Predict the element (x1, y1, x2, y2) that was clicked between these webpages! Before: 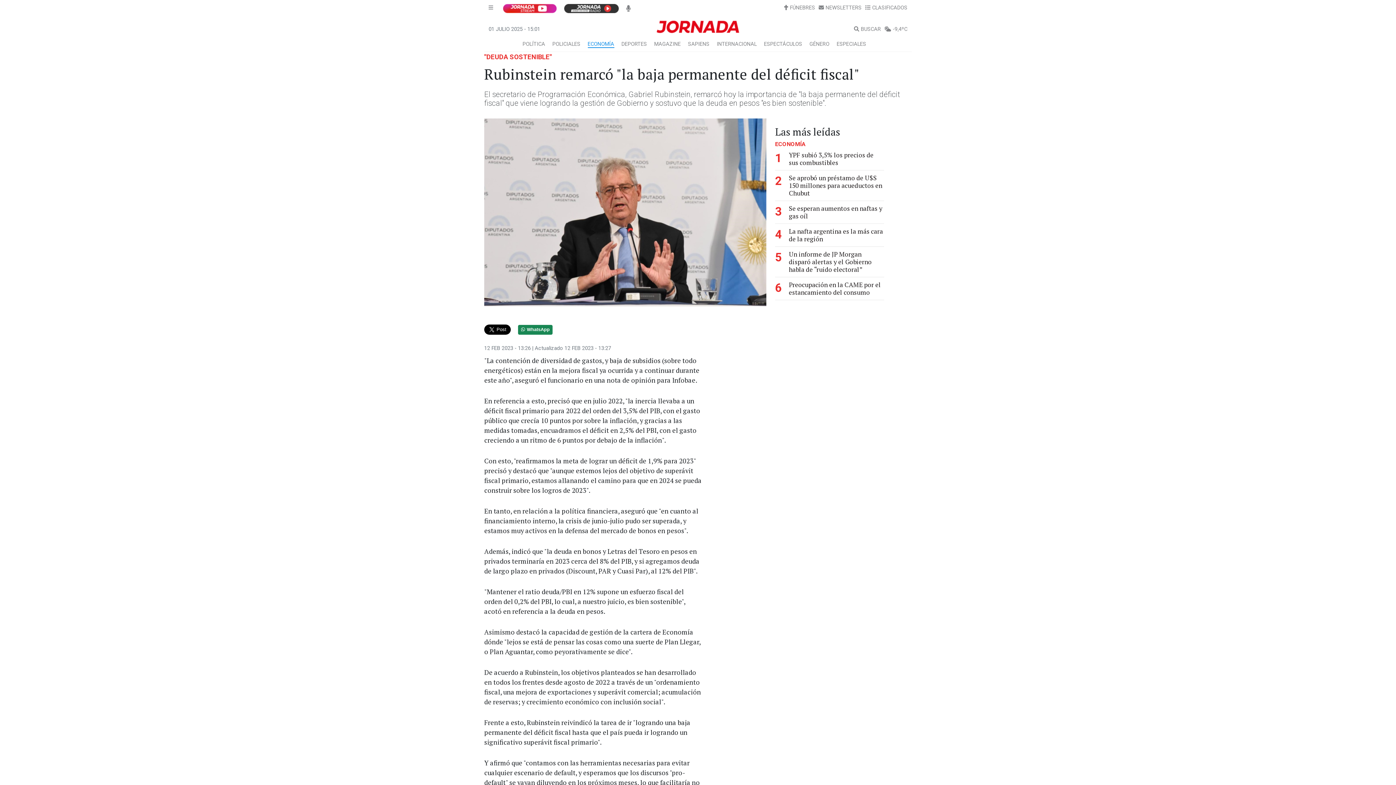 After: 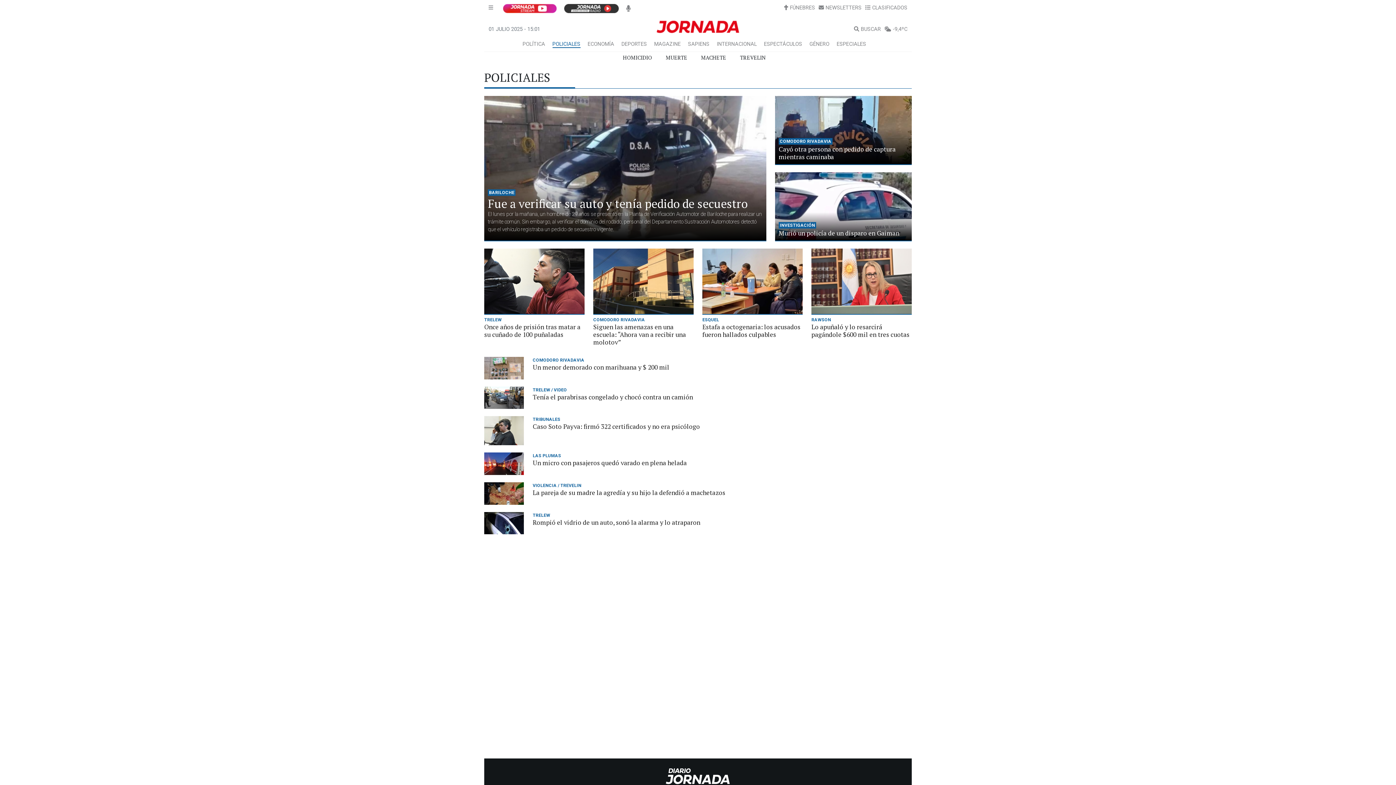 Action: bbox: (552, 41, 580, 47) label: POLICIALES